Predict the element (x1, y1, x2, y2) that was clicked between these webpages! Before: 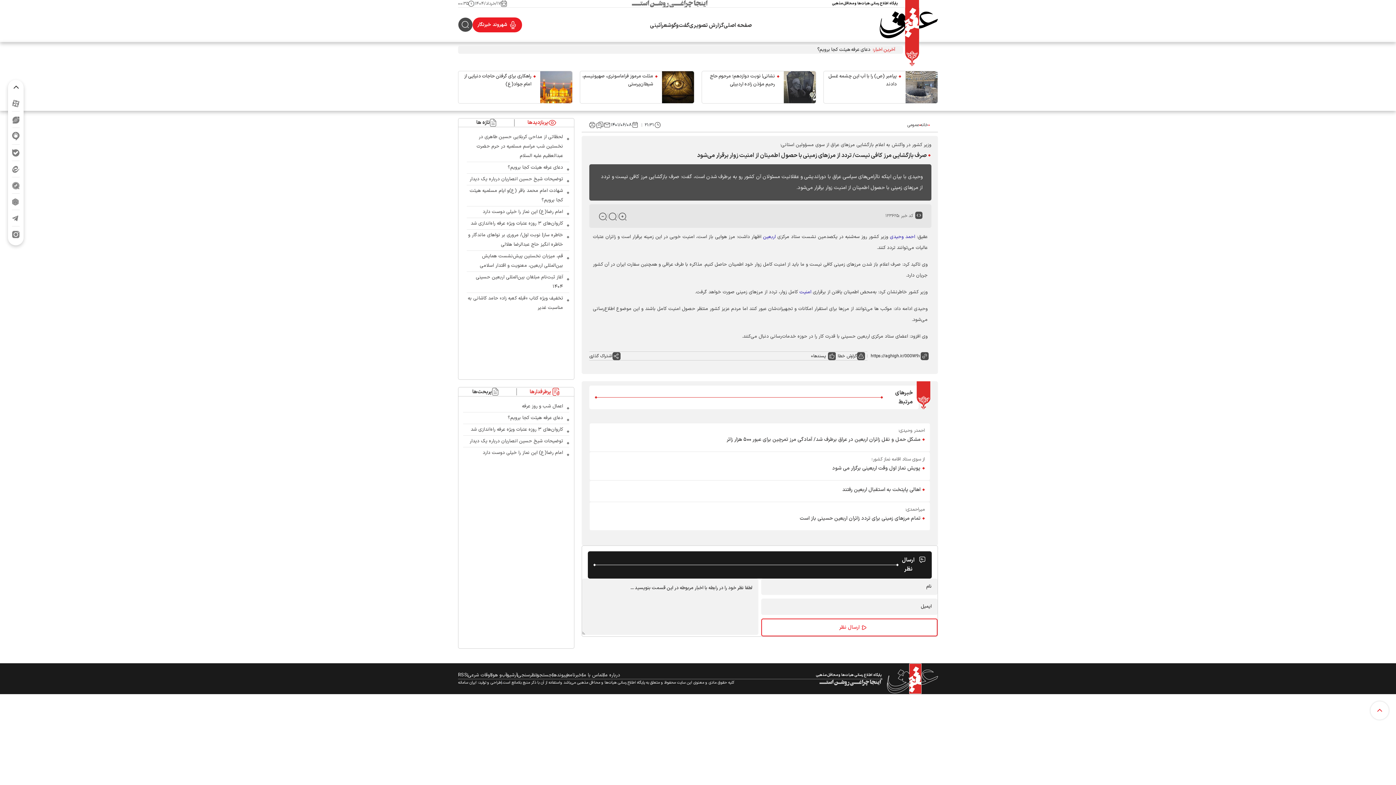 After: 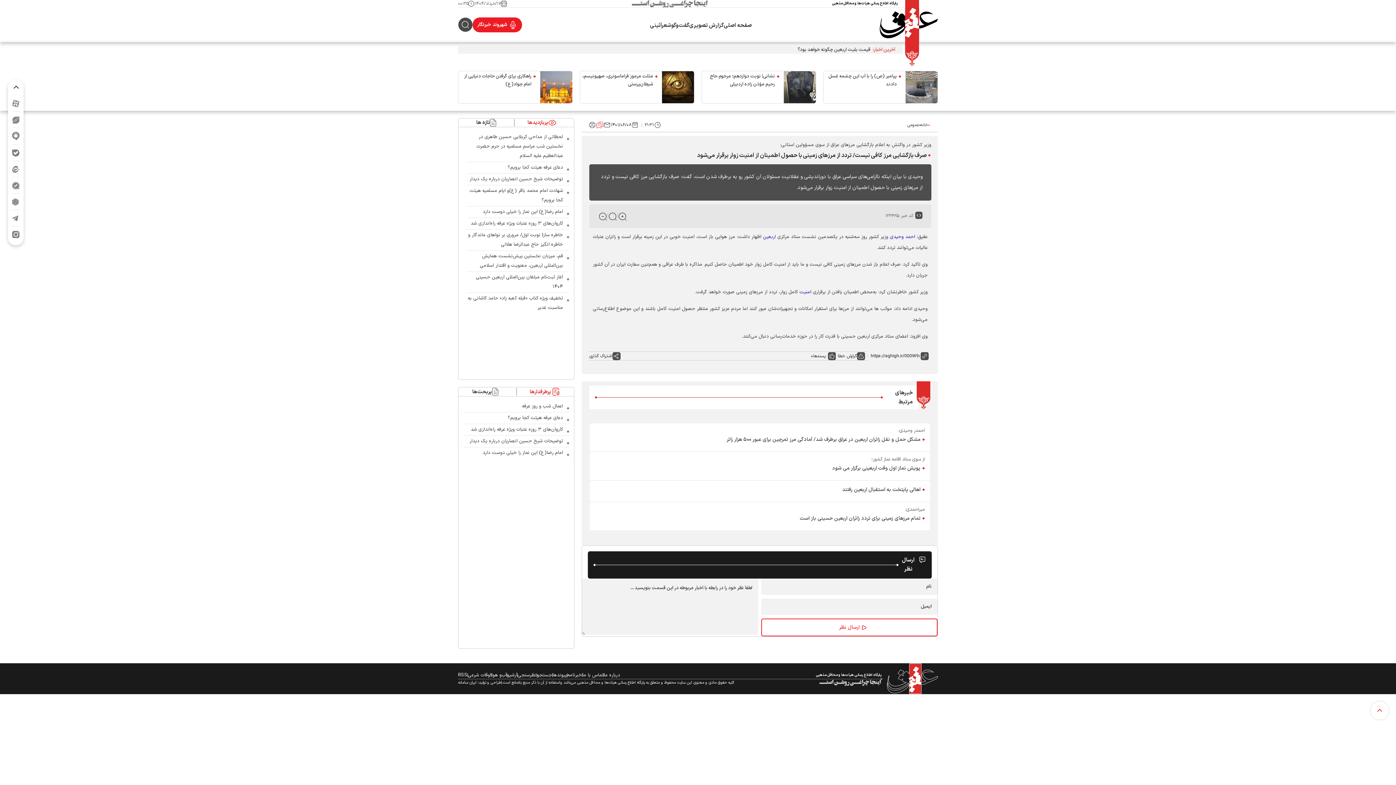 Action: bbox: (596, 121, 603, 128)